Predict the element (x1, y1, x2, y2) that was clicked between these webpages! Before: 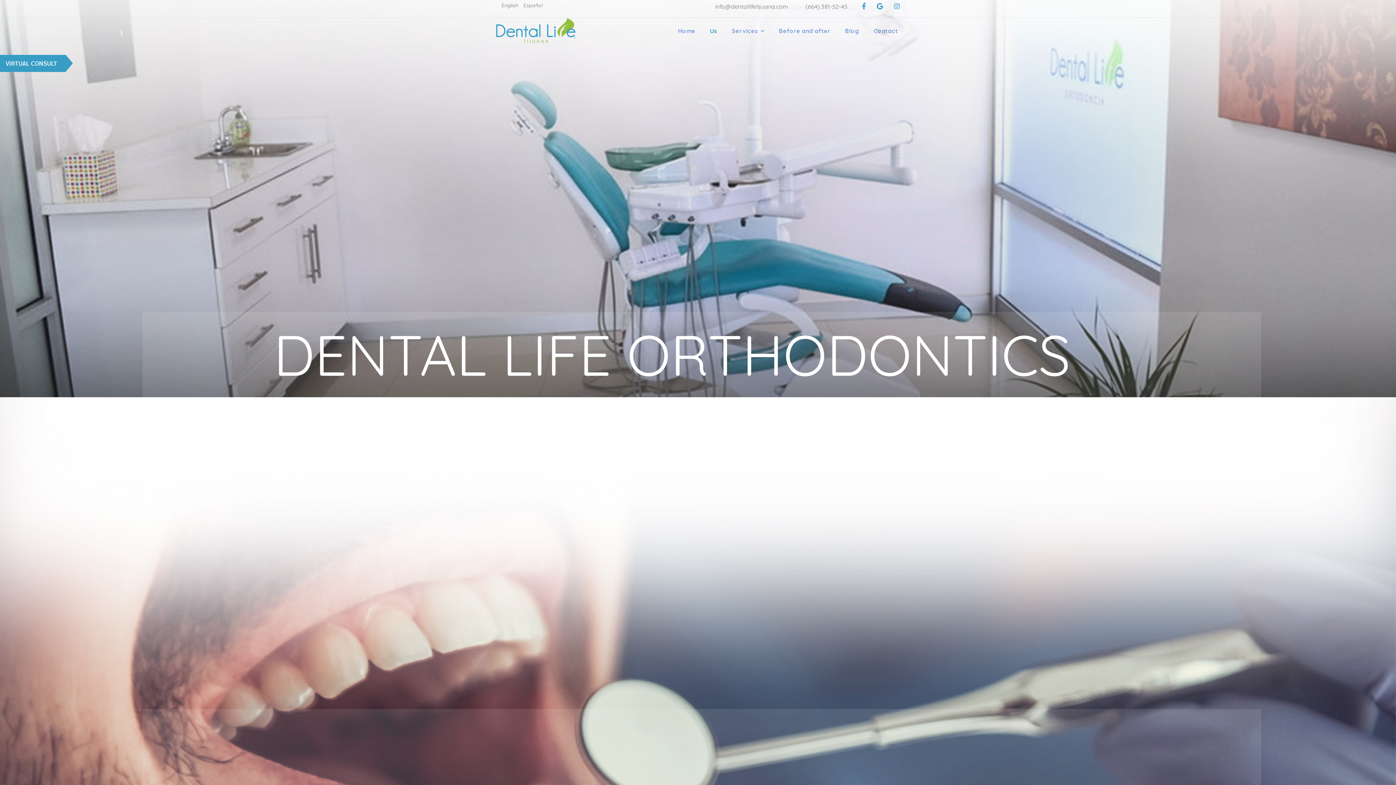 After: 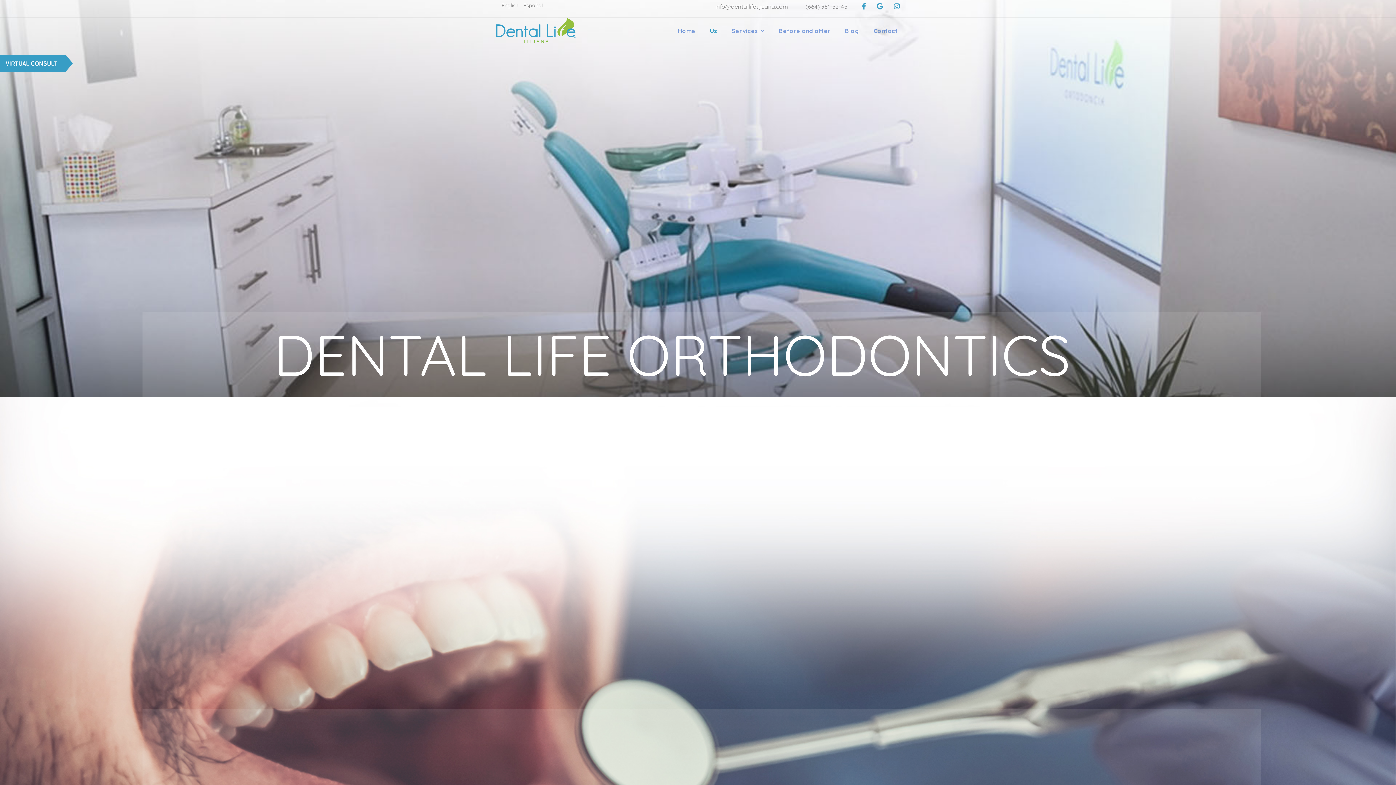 Action: bbox: (805, 2, 847, 10) label: (664) 381-52-45